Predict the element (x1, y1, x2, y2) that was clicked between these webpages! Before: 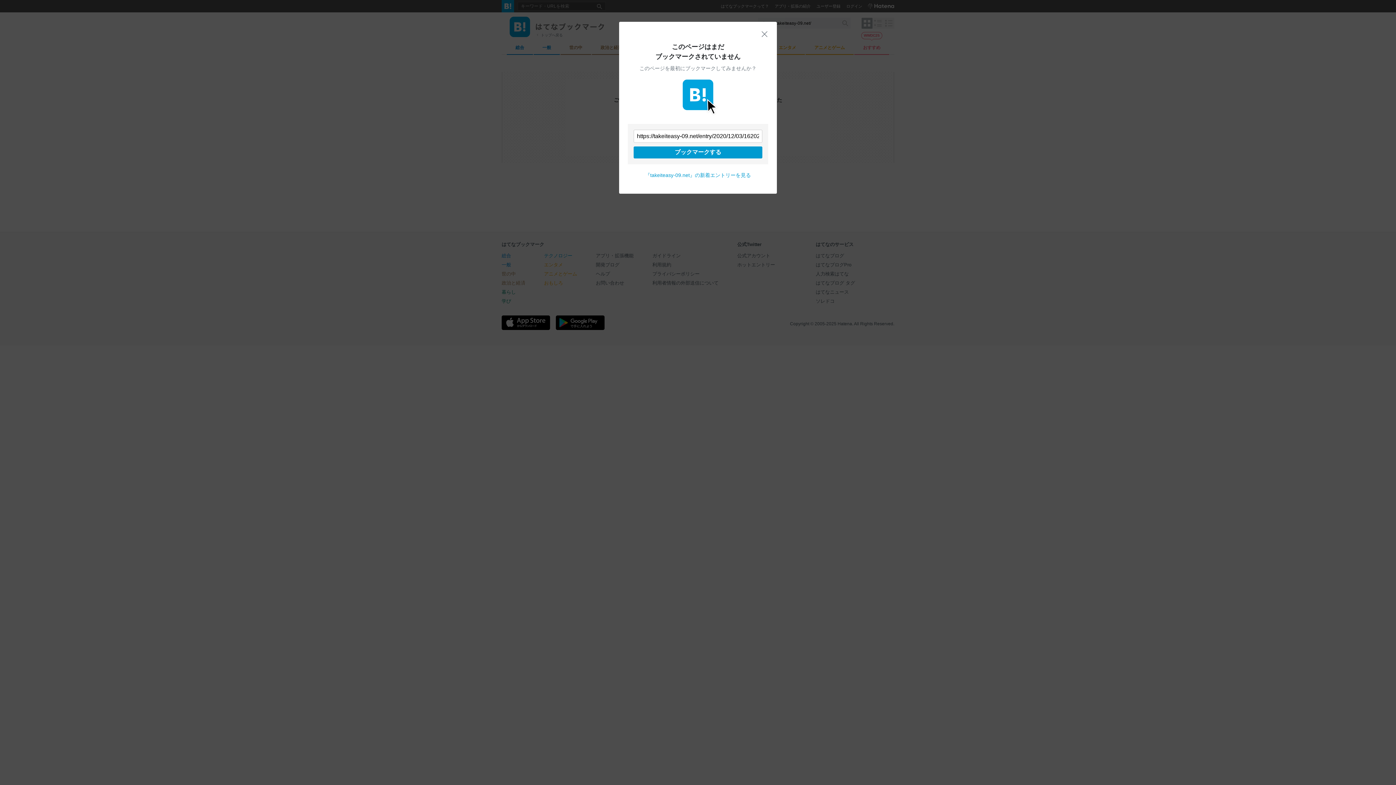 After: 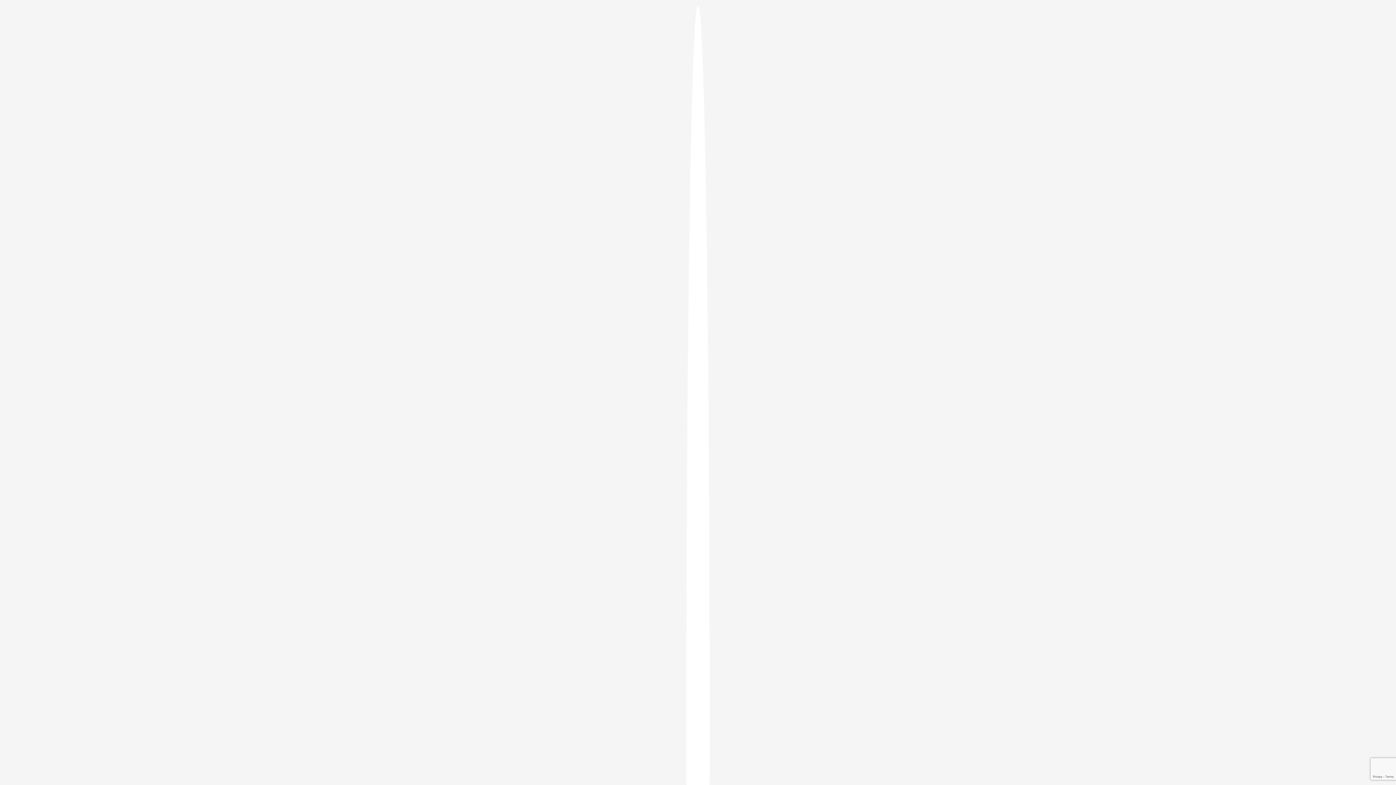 Action: bbox: (633, 146, 762, 158) label: ブックマークする